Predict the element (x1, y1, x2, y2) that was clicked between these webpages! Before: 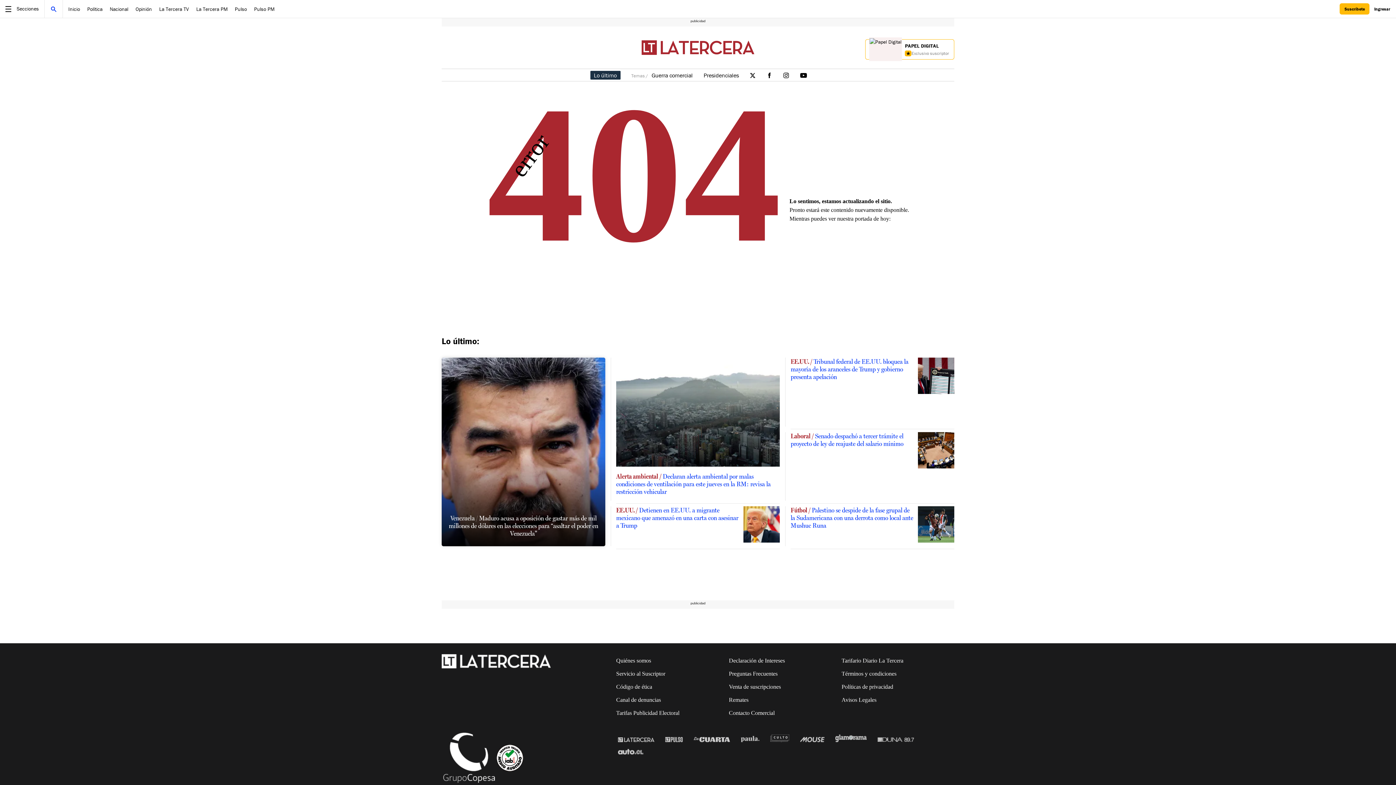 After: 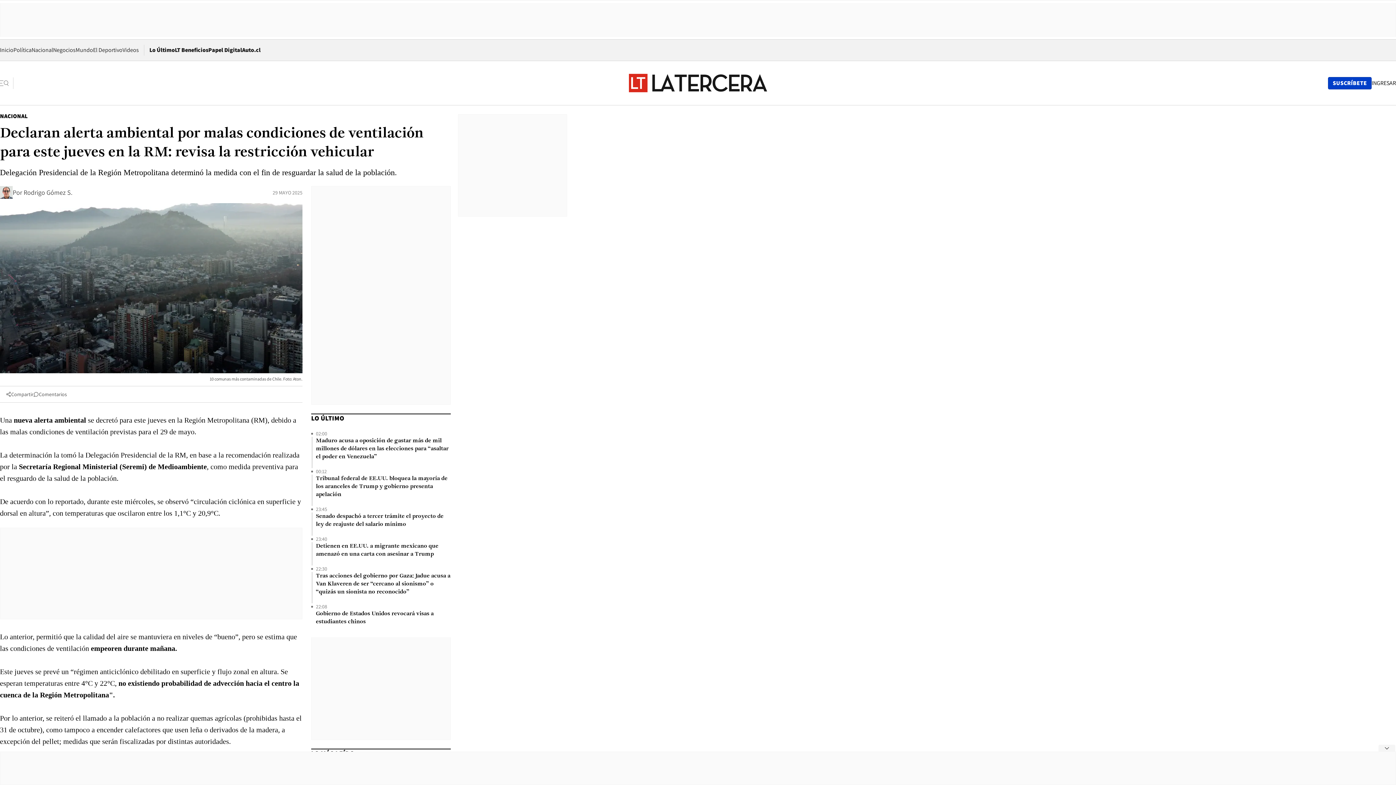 Action: bbox: (616, 472, 770, 496) label: Alerta ambiental Declaran alerta ambiental por malas condiciones de ventilación para este jueves en la RM: revisa la restricción vehicular